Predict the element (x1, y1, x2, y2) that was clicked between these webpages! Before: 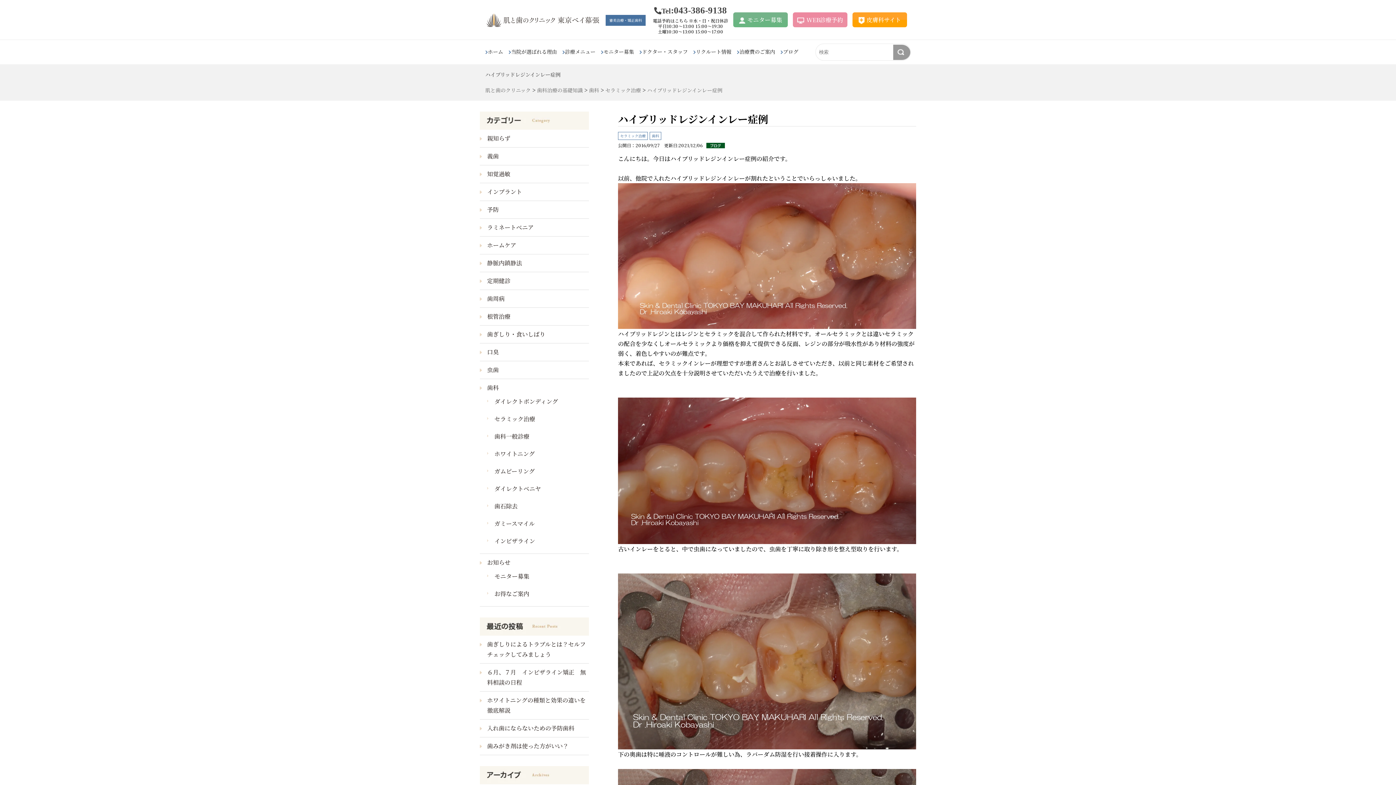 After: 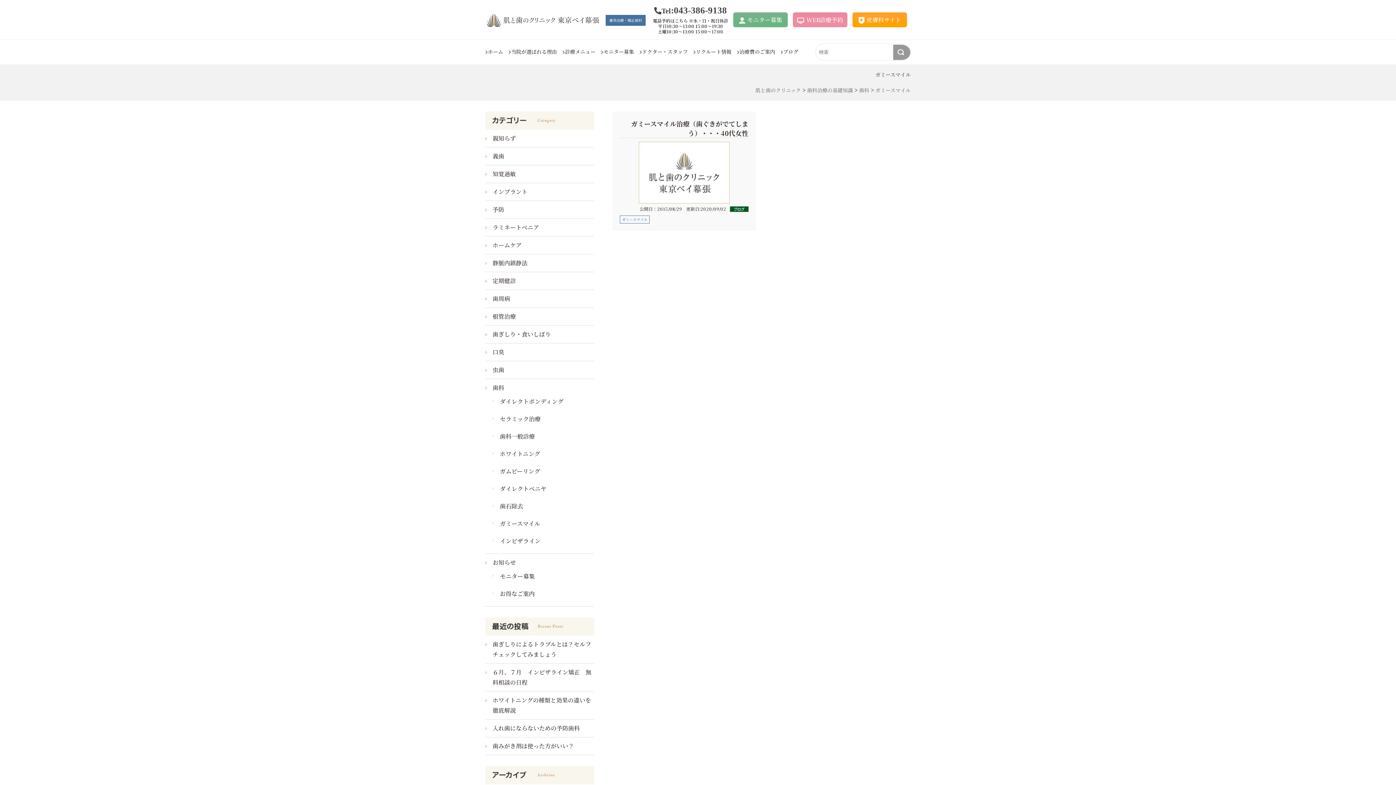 Action: label: ガミースマイル bbox: (494, 519, 534, 528)